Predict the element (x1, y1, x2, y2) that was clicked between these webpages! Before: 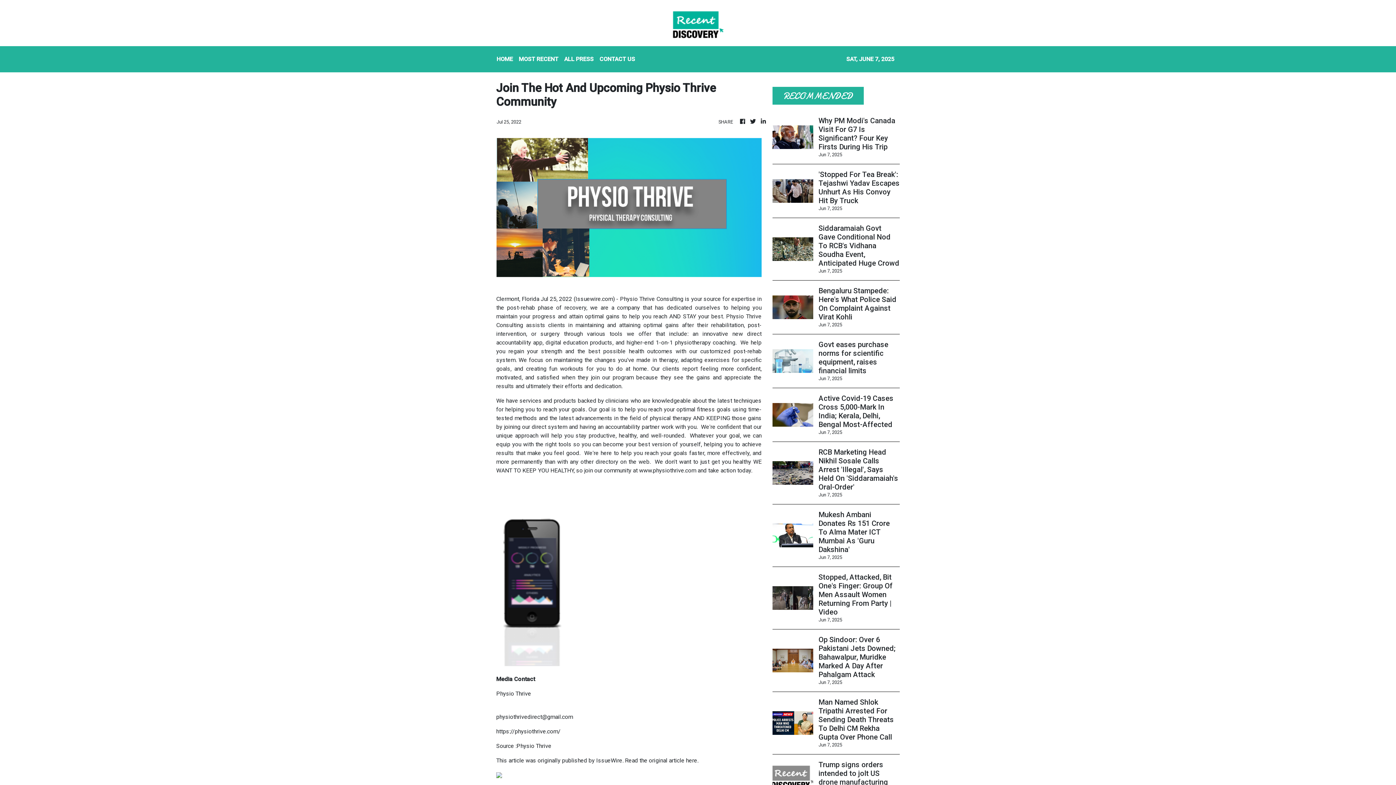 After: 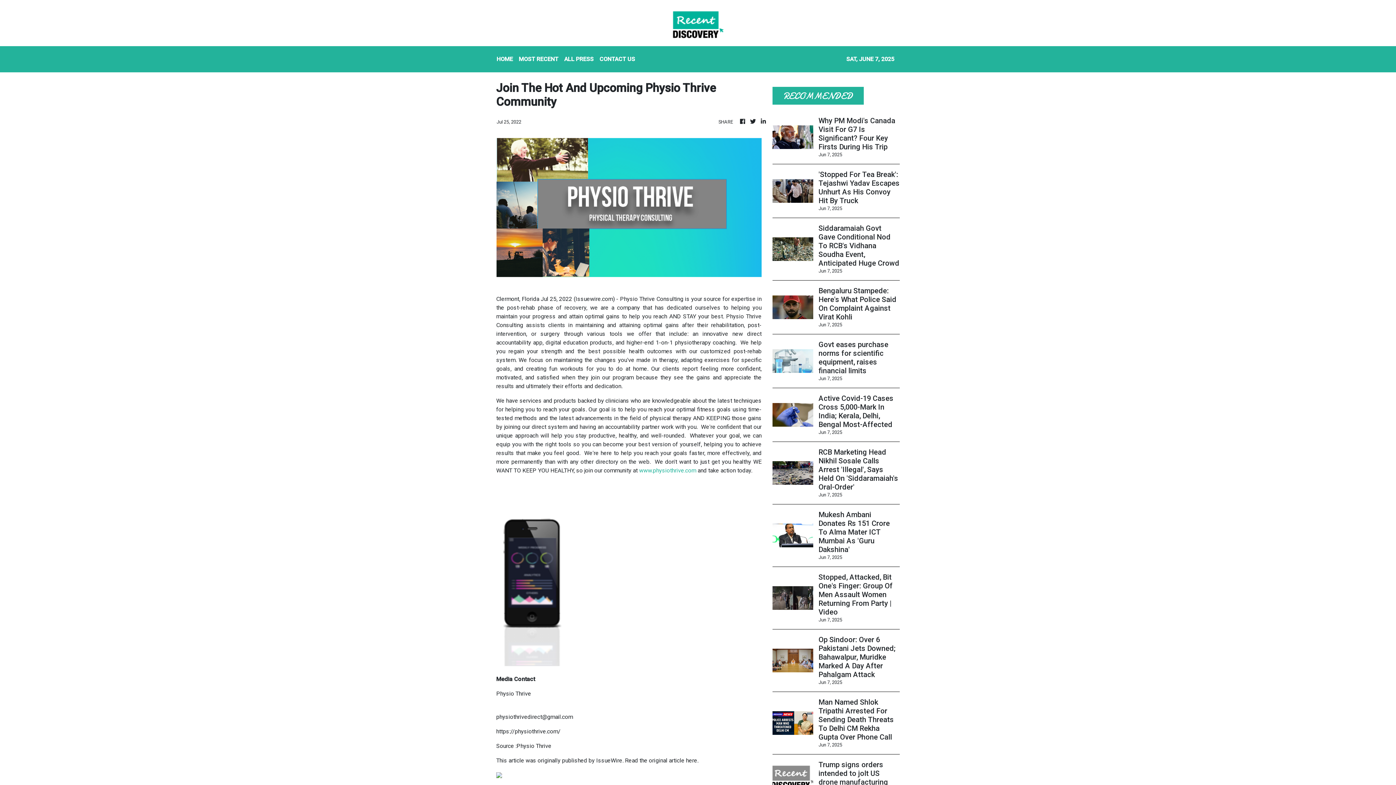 Action: label: www.physiothrive.com bbox: (639, 467, 696, 474)